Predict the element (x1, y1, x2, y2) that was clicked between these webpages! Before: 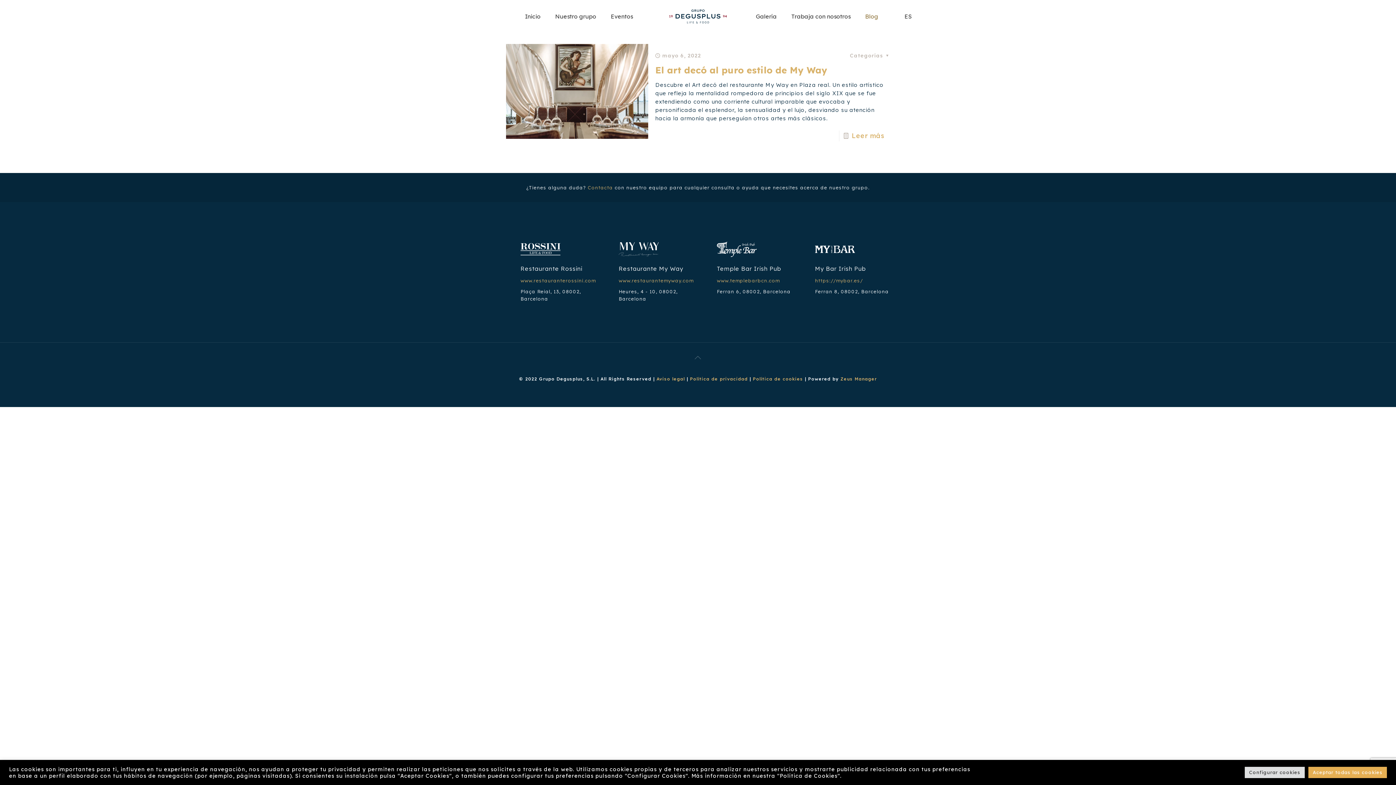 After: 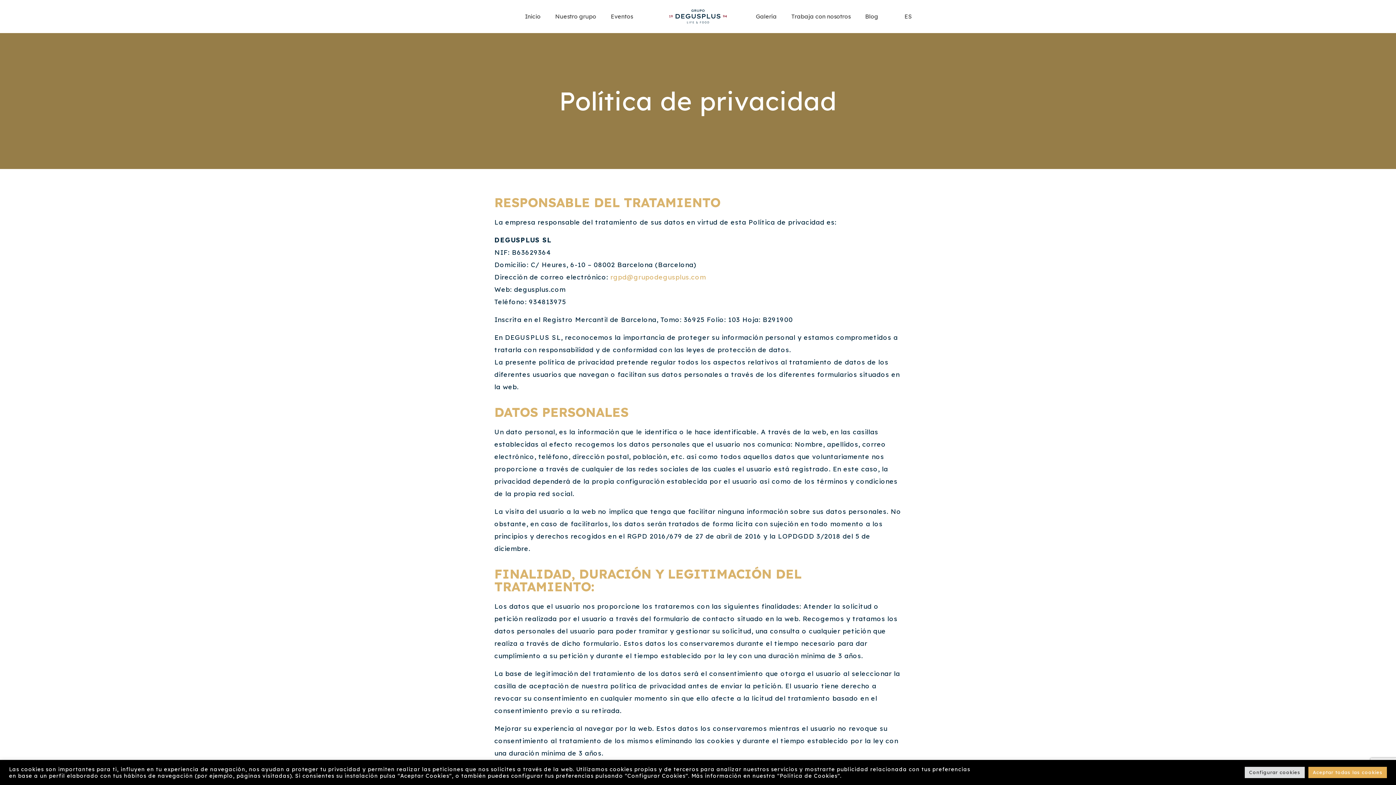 Action: bbox: (690, 376, 748, 381) label: Política de privacidad